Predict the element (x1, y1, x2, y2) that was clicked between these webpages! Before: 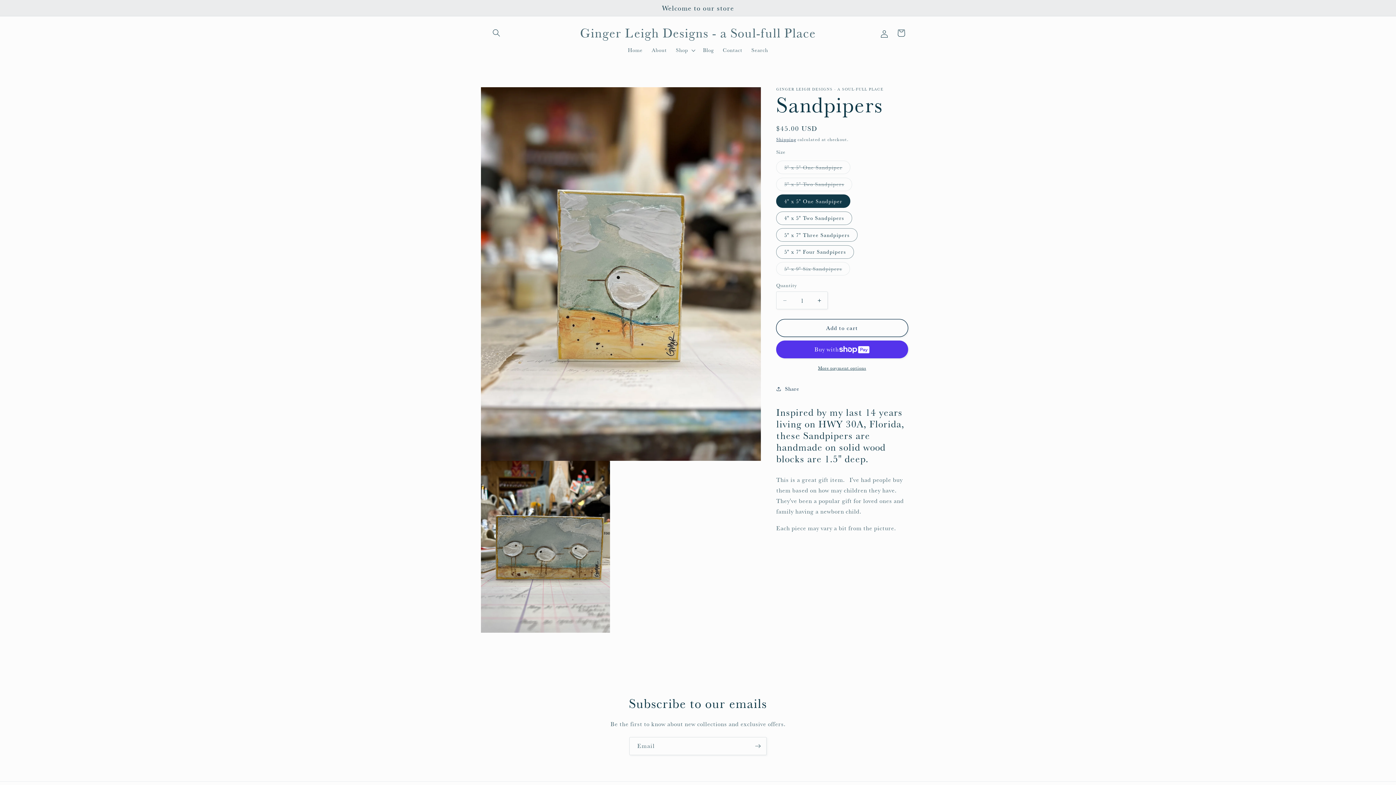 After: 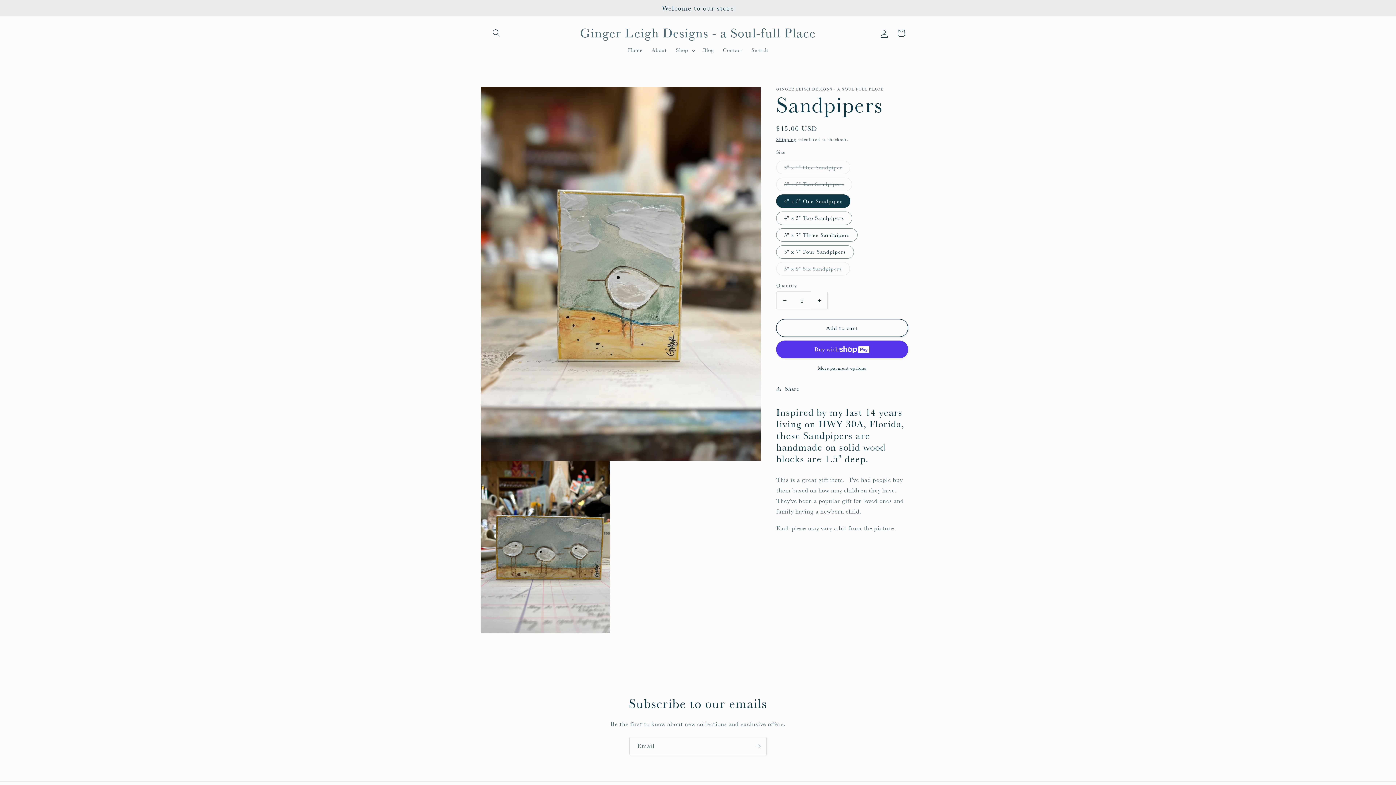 Action: label: Increase quantity for Sandpipers bbox: (811, 291, 827, 309)